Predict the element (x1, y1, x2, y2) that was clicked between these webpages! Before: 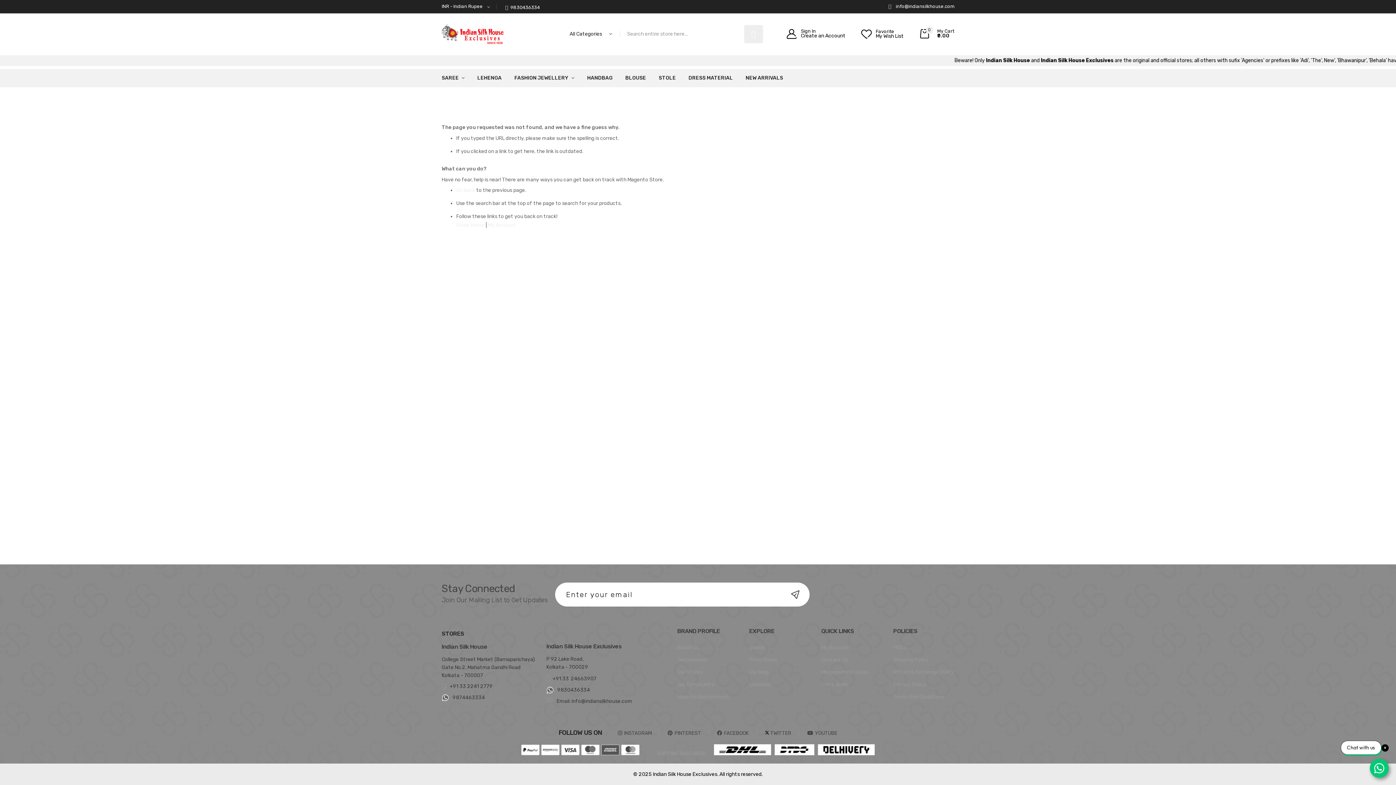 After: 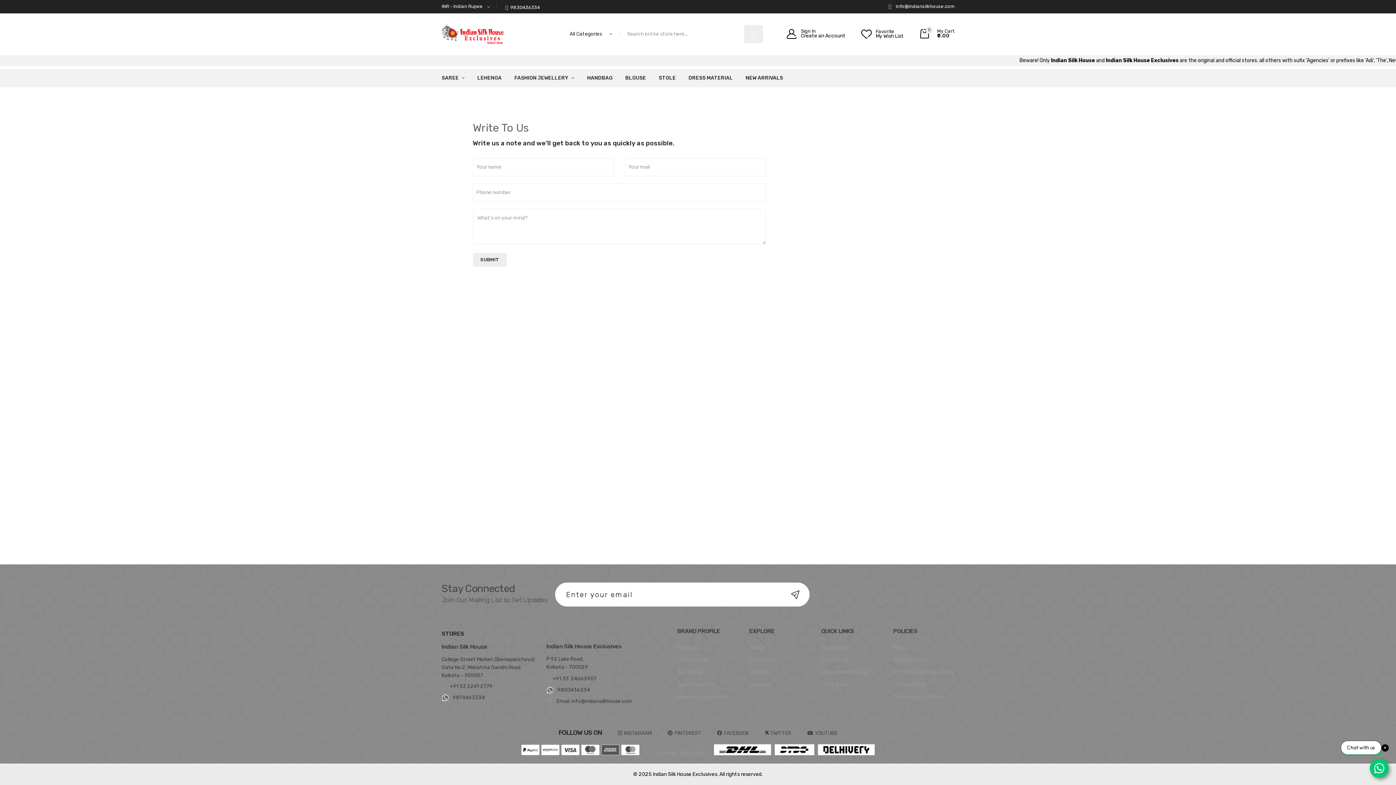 Action: bbox: (821, 656, 848, 664) label: Contact Us